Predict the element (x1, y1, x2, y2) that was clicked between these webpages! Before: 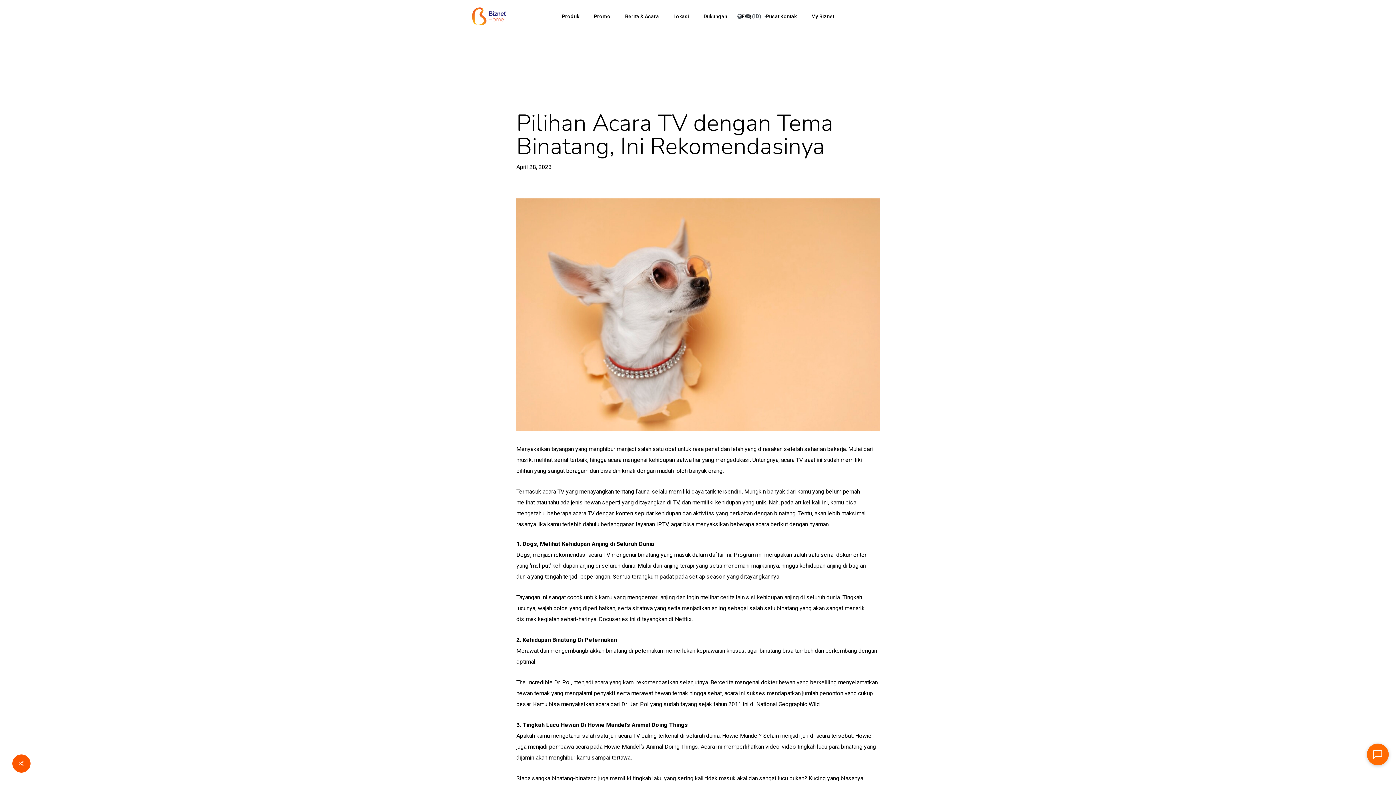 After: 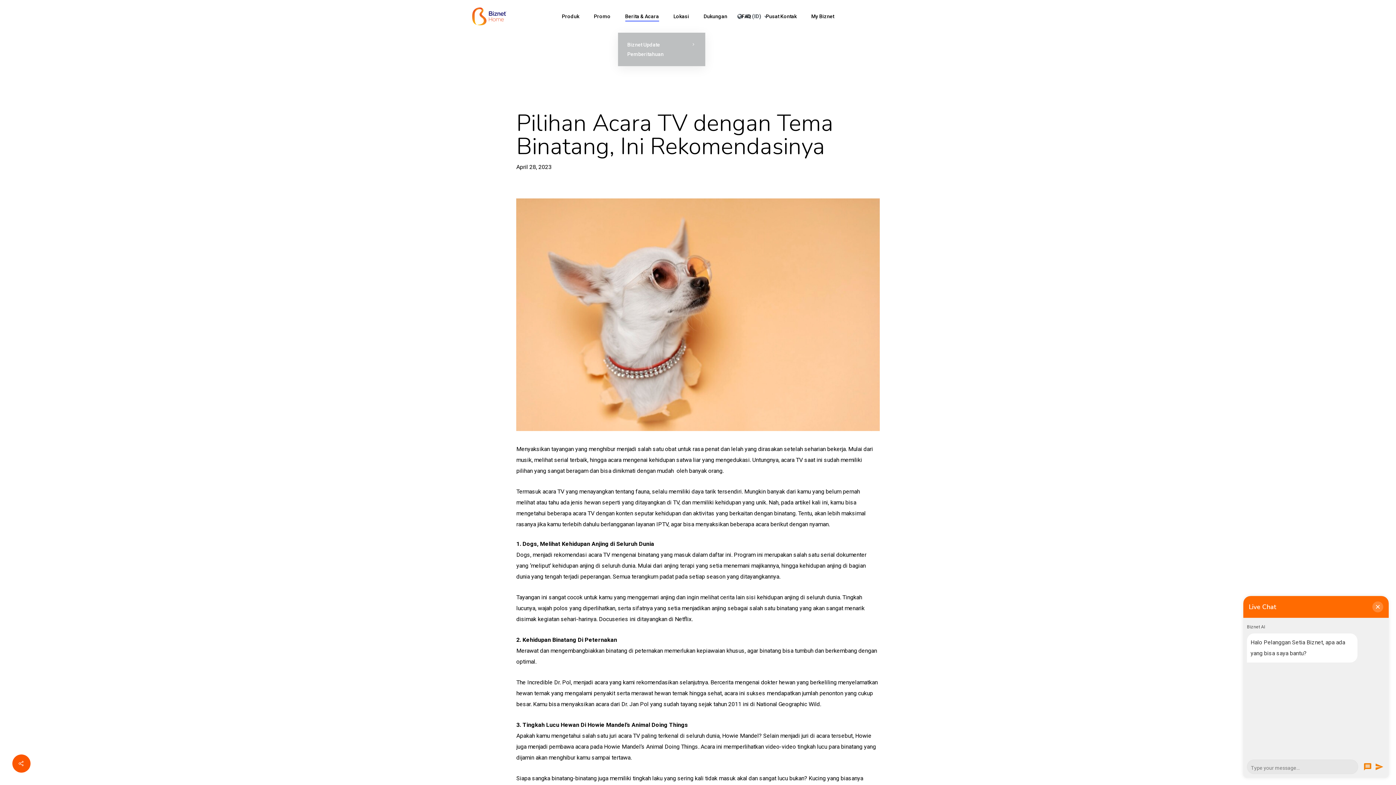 Action: label: Berita & Acara bbox: (625, 13, 659, 18)